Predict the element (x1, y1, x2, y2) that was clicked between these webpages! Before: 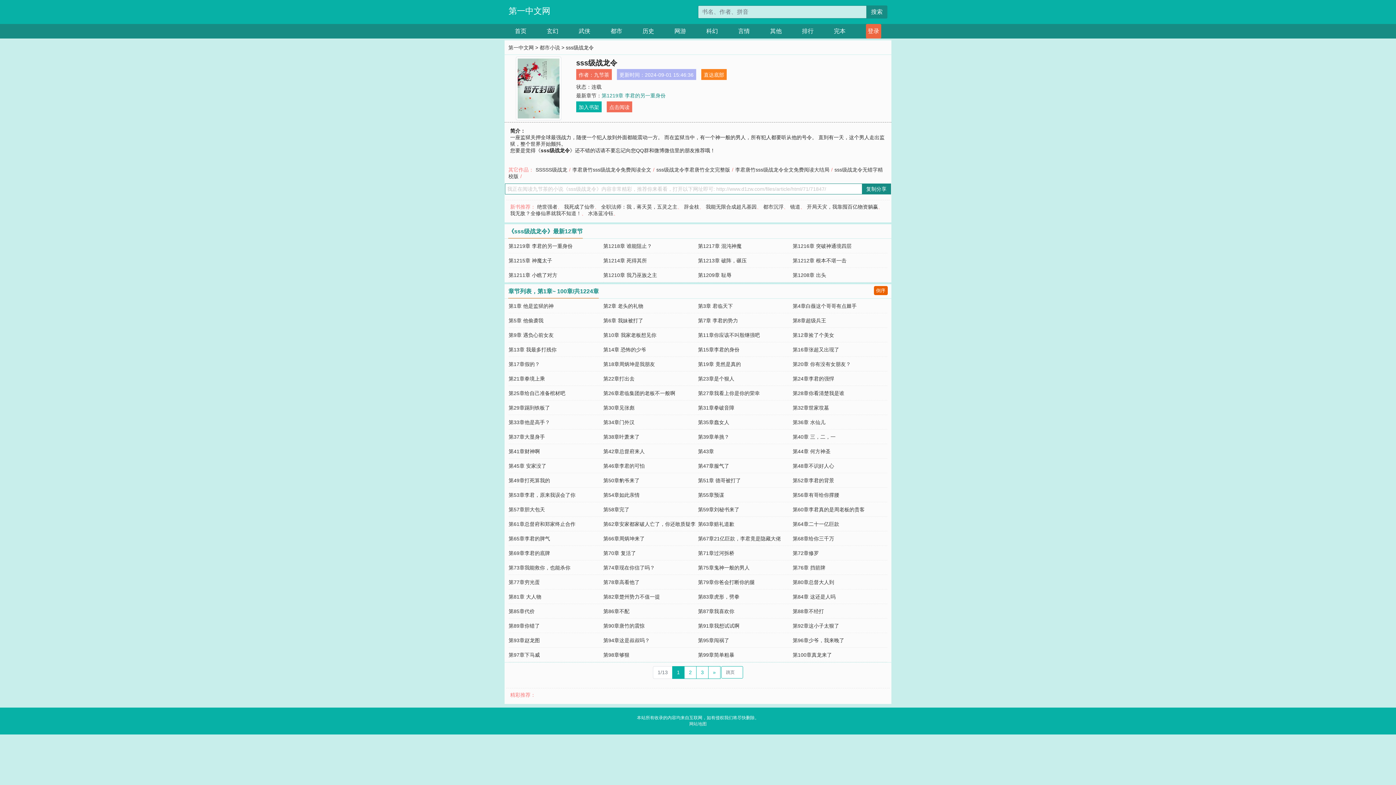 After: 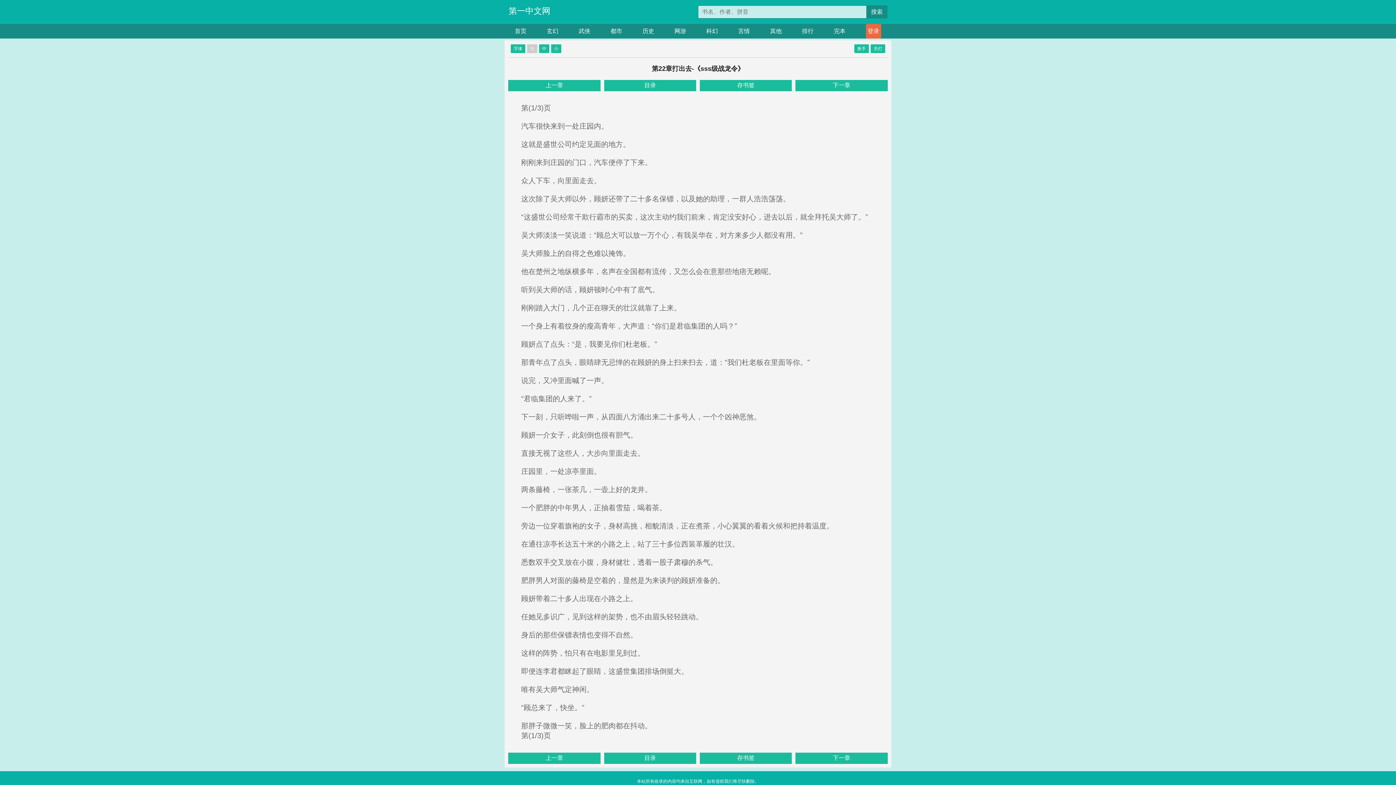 Action: label: 第22章打出去 bbox: (603, 376, 634, 381)